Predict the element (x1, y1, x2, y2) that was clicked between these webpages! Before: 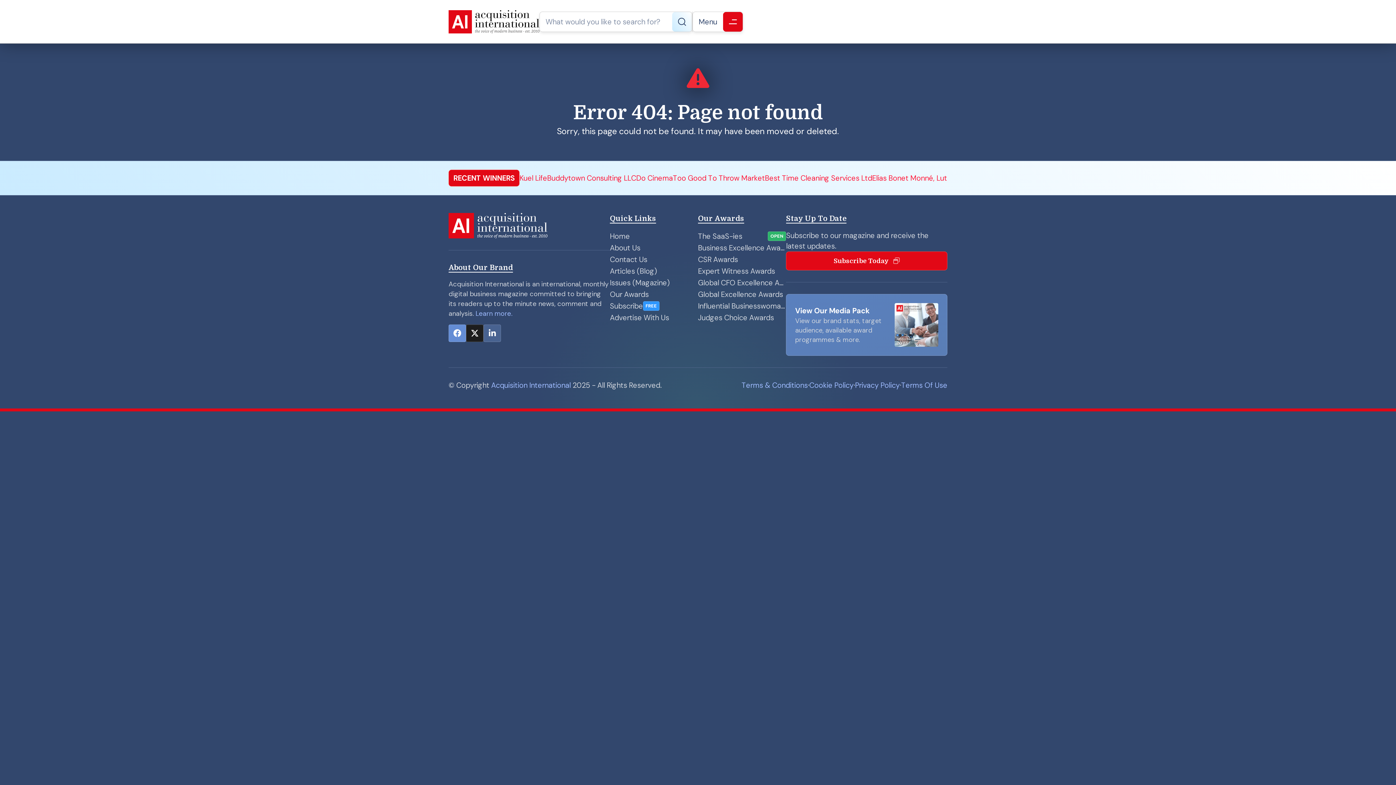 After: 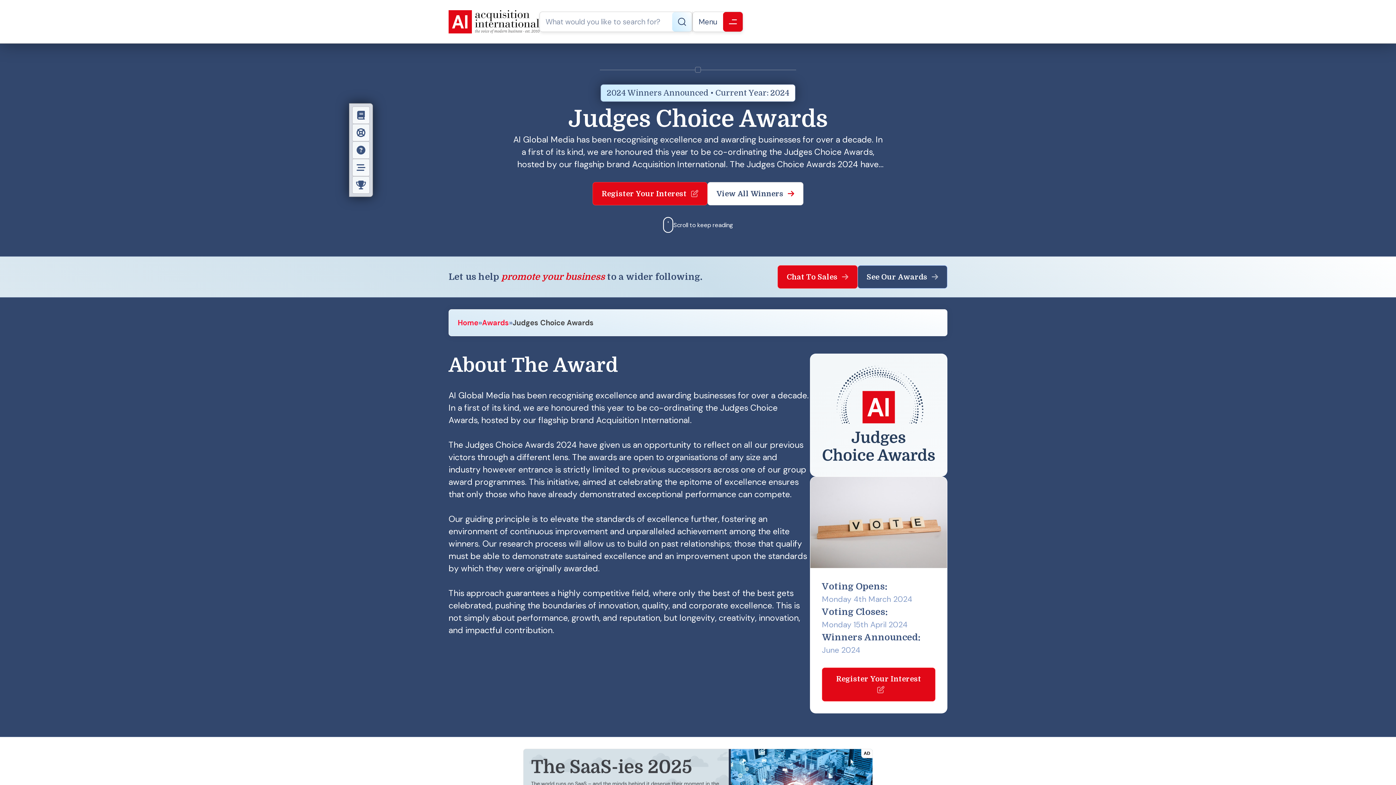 Action: label: Judges Choice Awards bbox: (698, 312, 774, 323)